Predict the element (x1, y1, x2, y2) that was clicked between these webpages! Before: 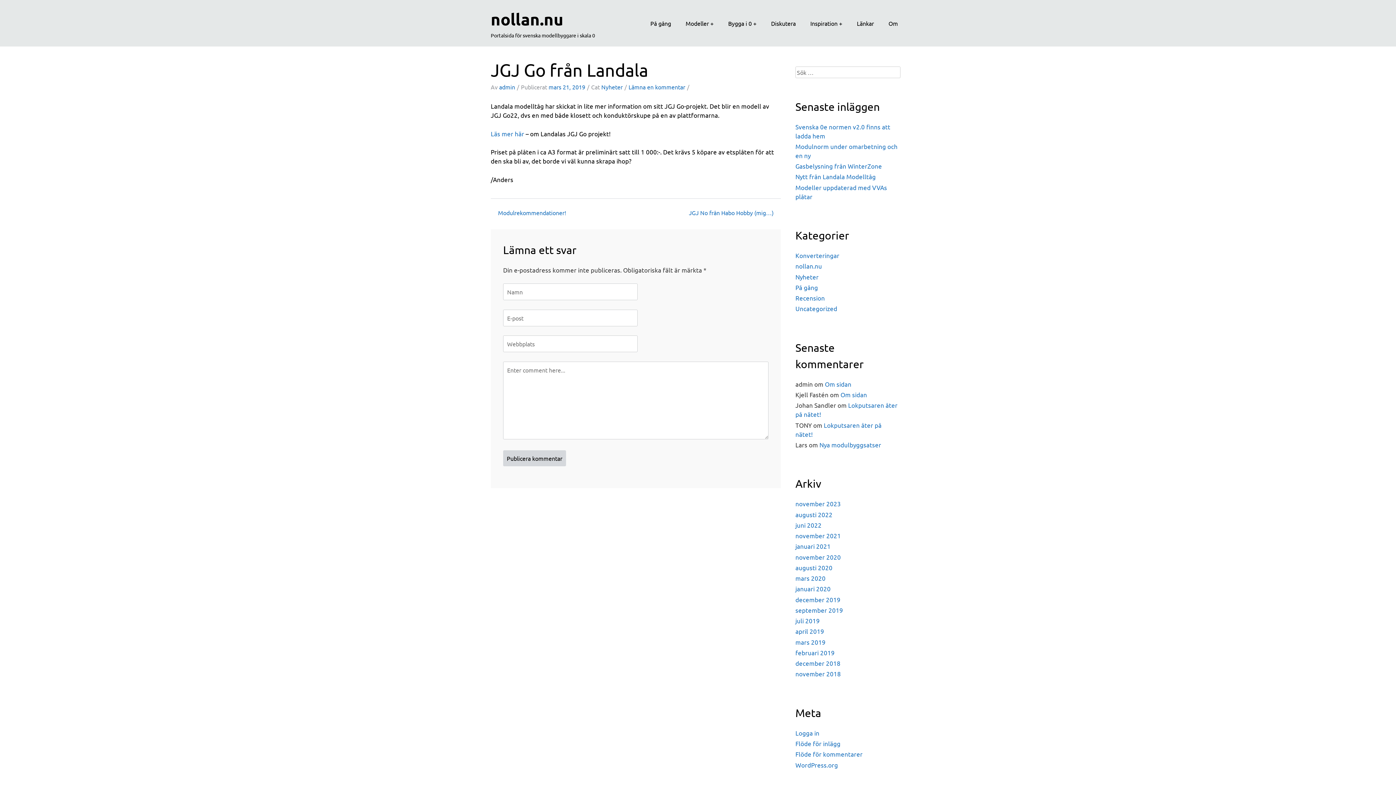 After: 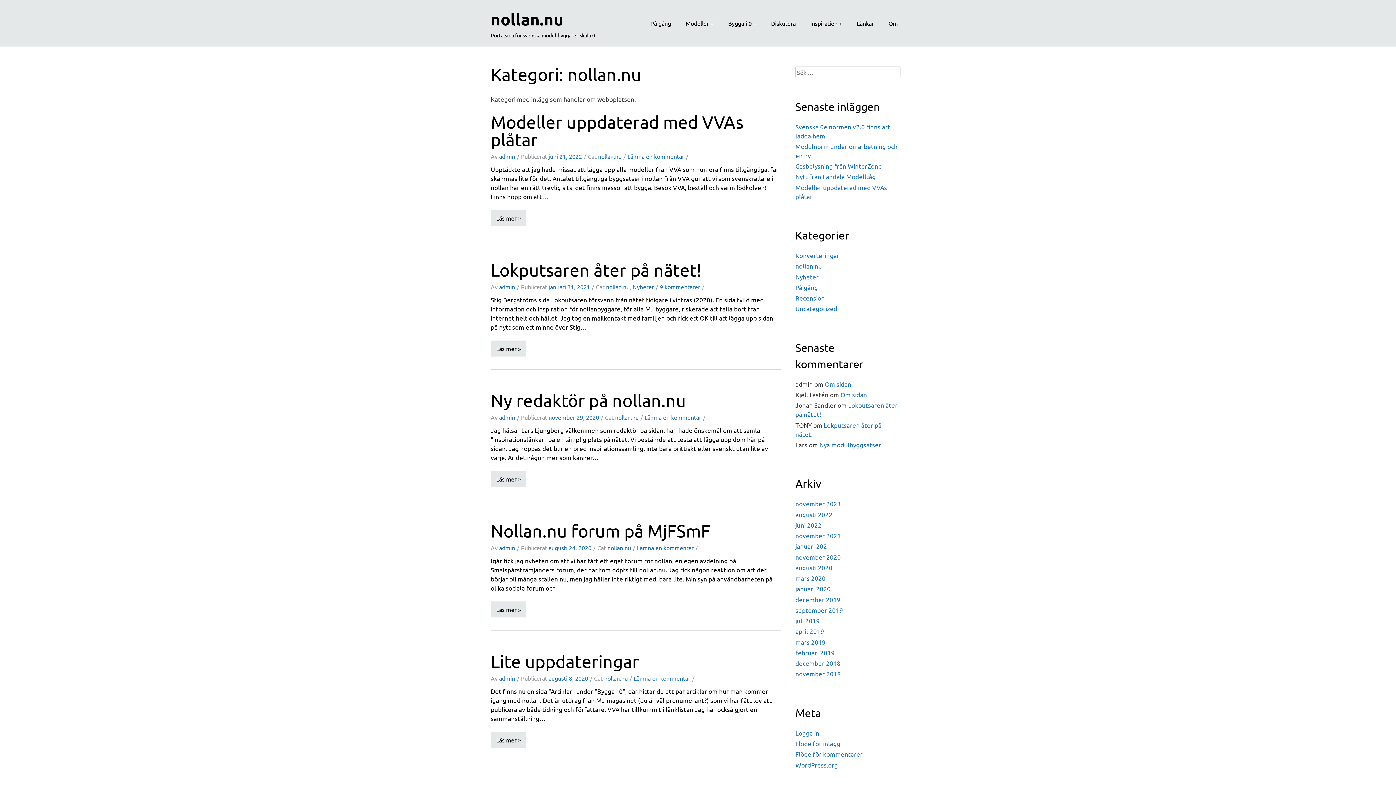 Action: label: nollan.nu bbox: (795, 262, 822, 269)